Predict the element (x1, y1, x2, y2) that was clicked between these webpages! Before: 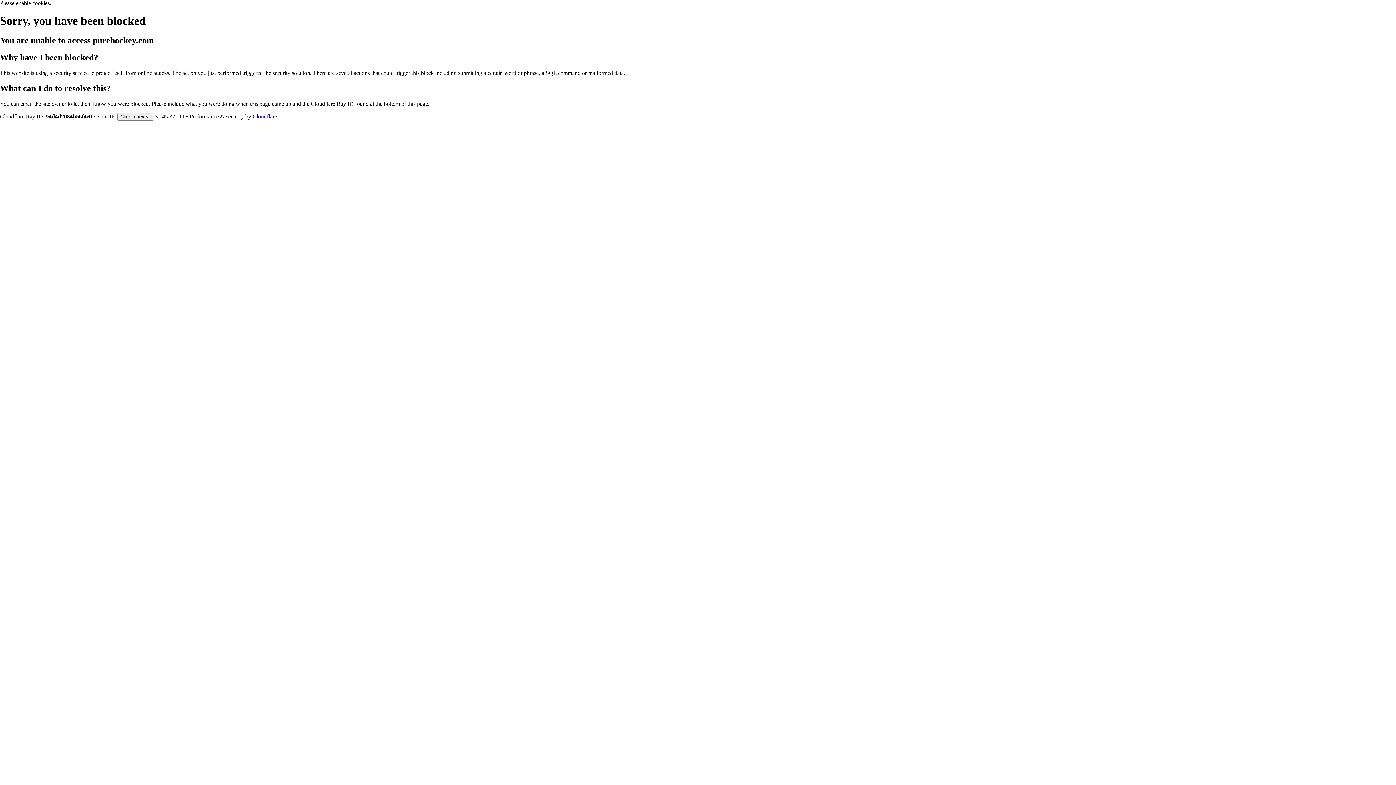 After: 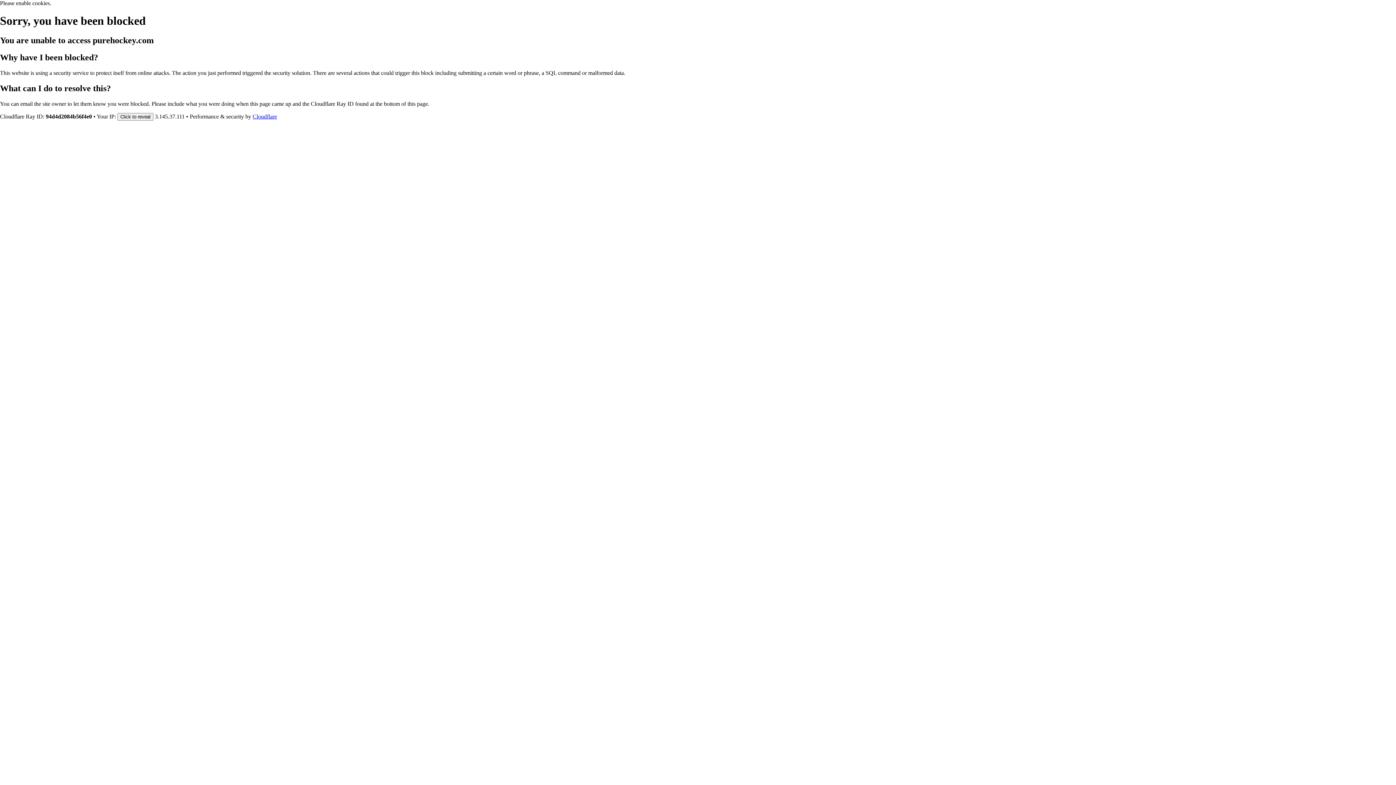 Action: bbox: (252, 113, 277, 119) label: Cloudflare